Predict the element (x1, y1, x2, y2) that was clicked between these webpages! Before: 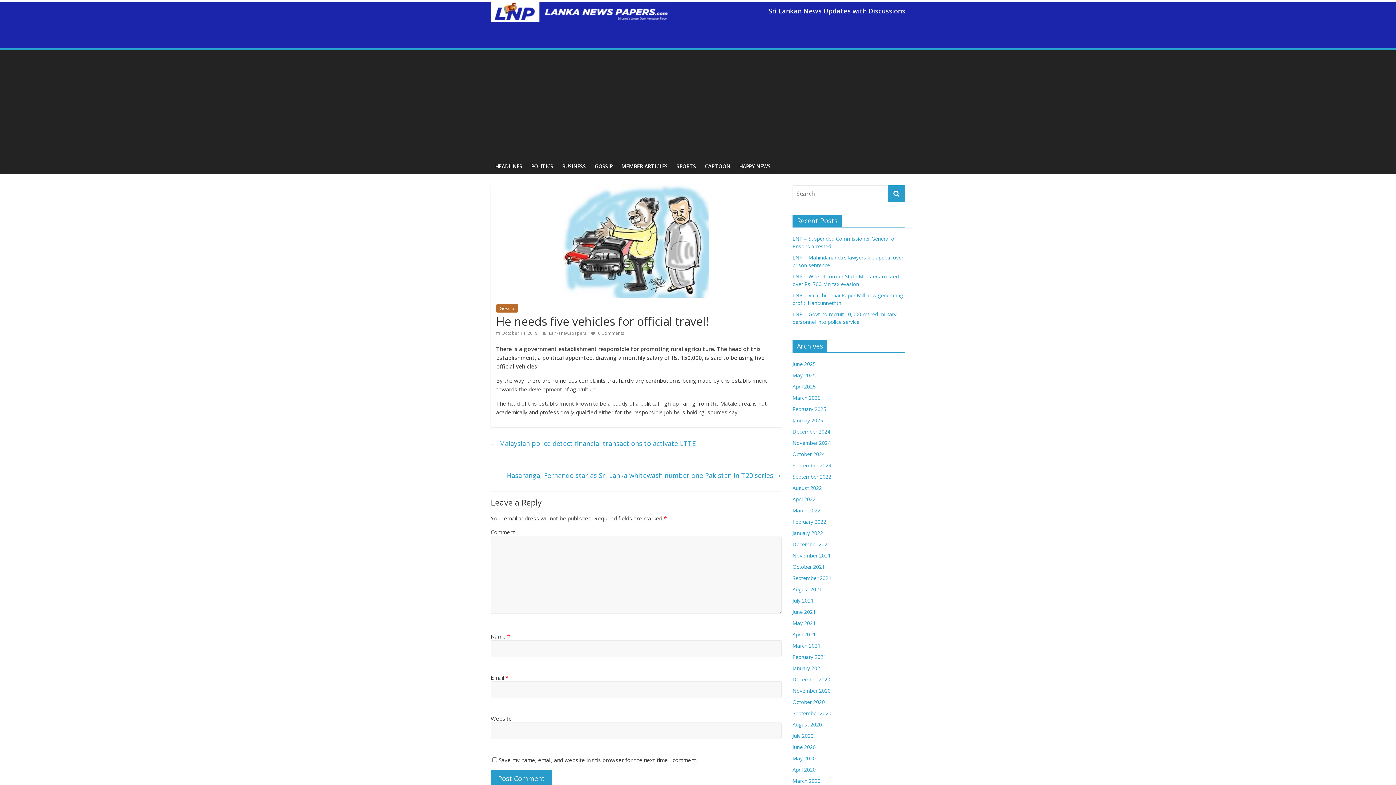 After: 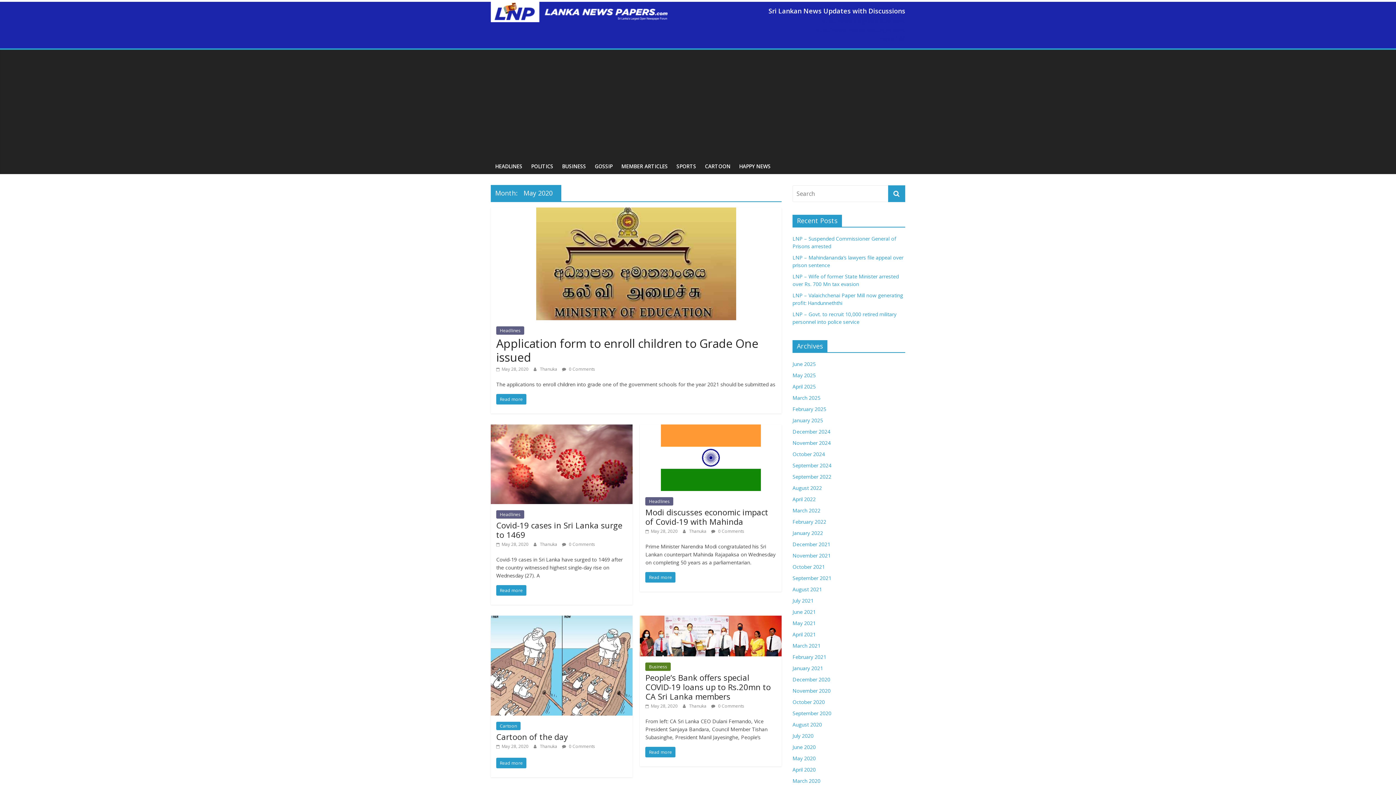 Action: bbox: (792, 755, 816, 762) label: May 2020